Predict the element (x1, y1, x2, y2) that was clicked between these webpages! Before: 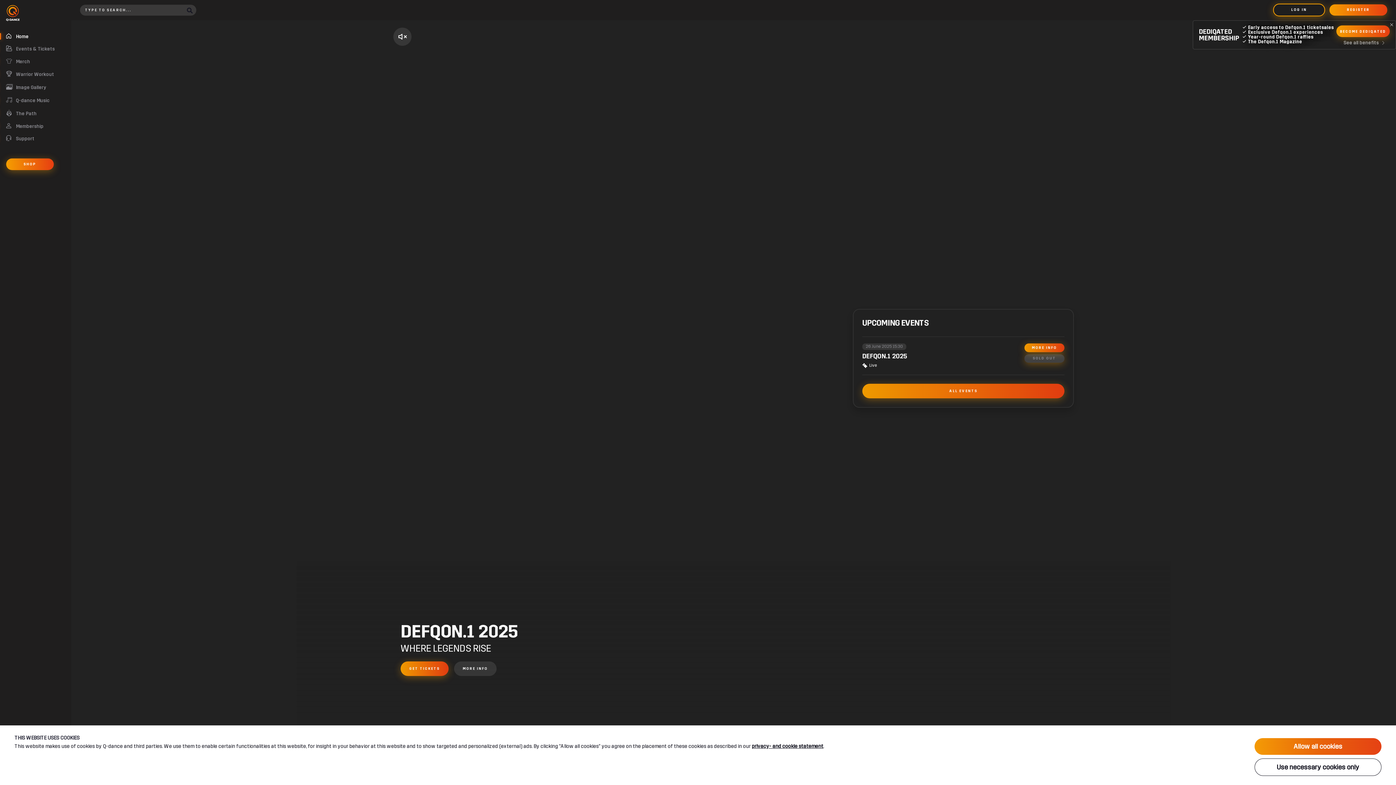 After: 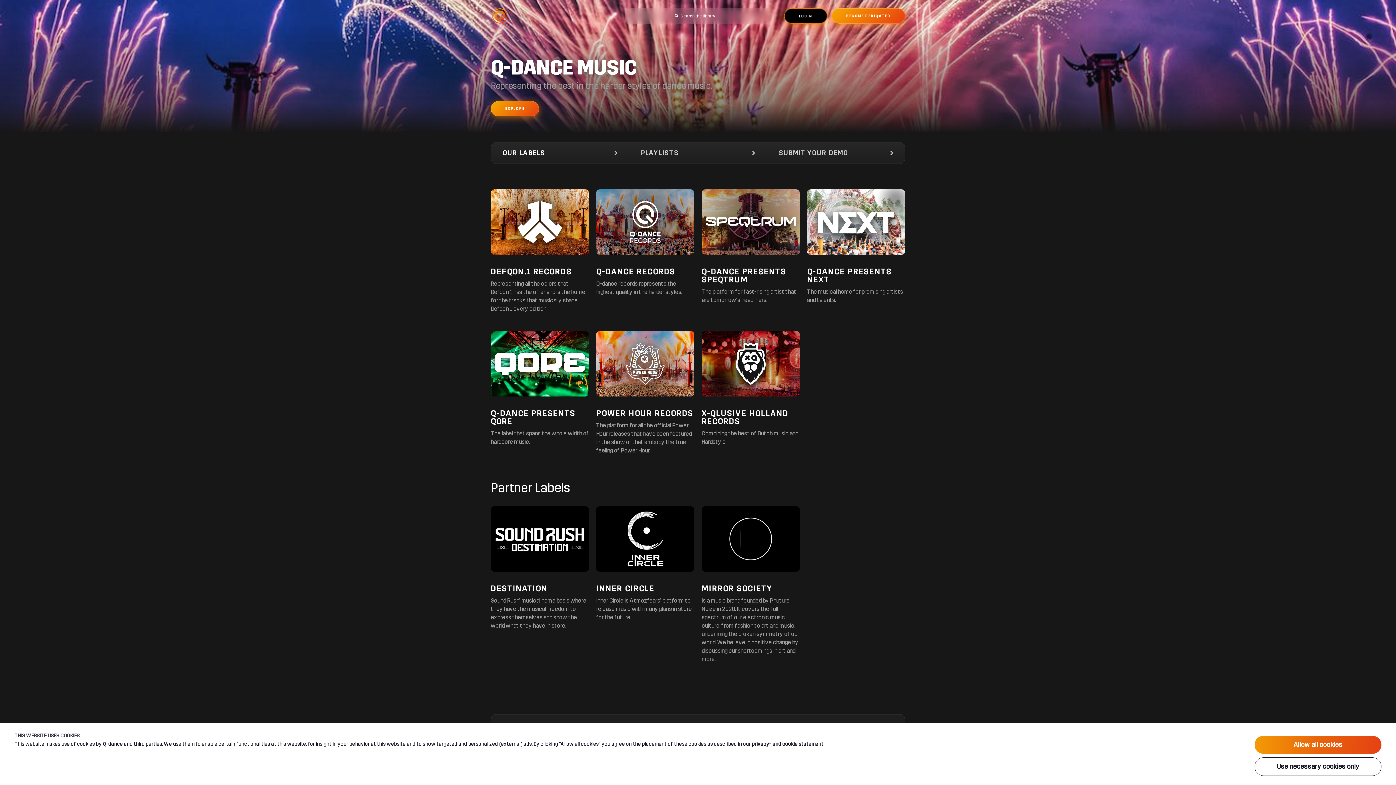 Action: label:  Q-dance Music bbox: (6, 97, 65, 104)